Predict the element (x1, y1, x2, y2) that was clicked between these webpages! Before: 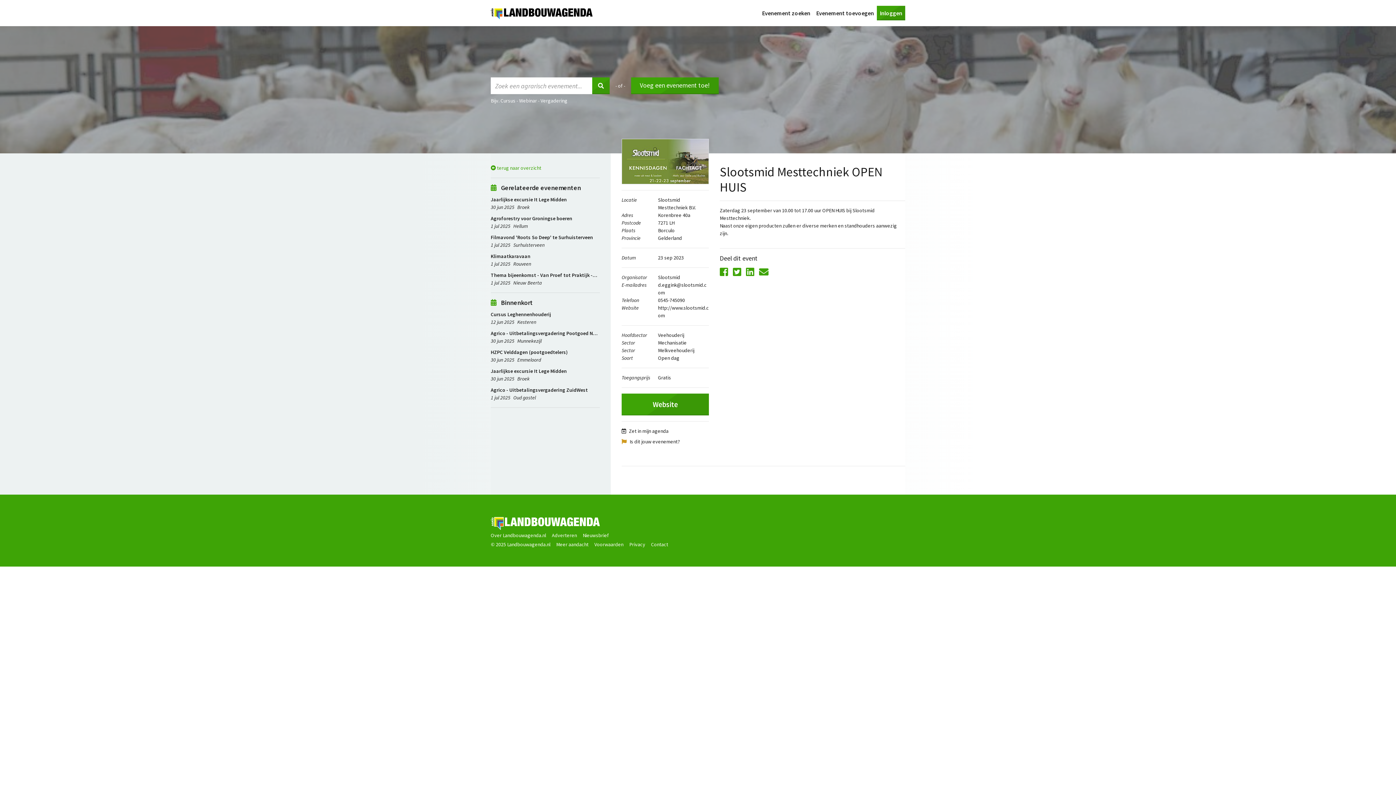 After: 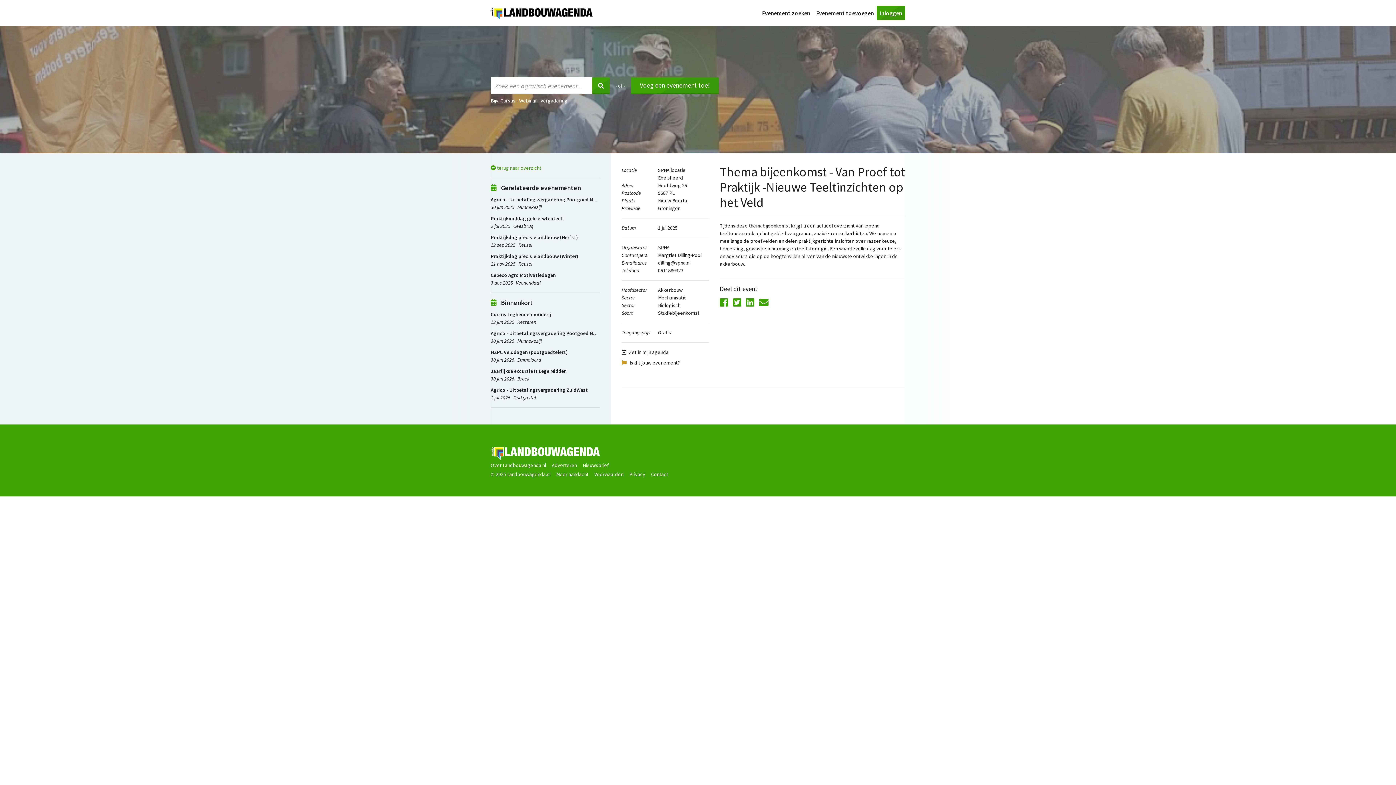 Action: label: Thema bijeenkomst - Van Proef tot Praktijk -Nieuwe Teeltinzichten op het Veld
1 jul 2025Nieuw Beerta bbox: (490, 271, 600, 286)